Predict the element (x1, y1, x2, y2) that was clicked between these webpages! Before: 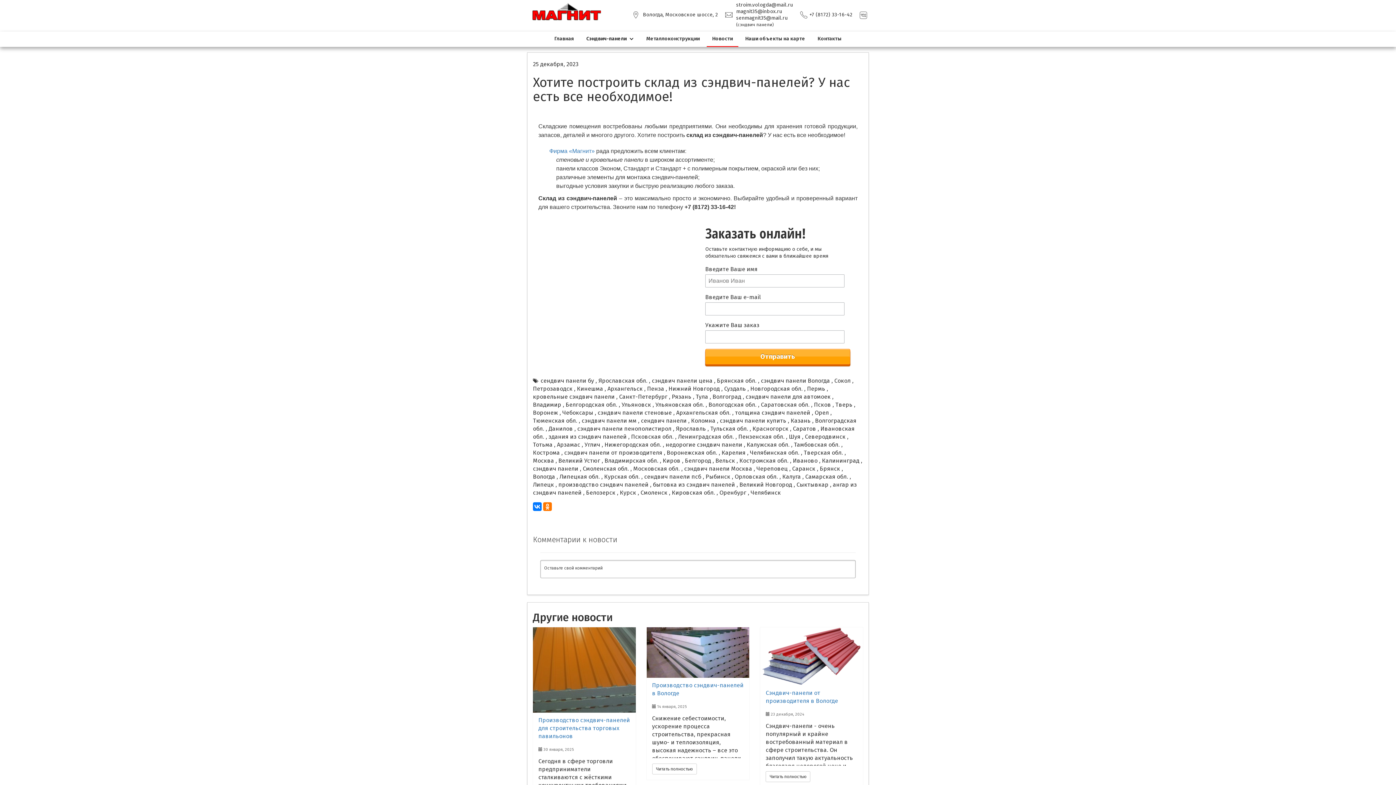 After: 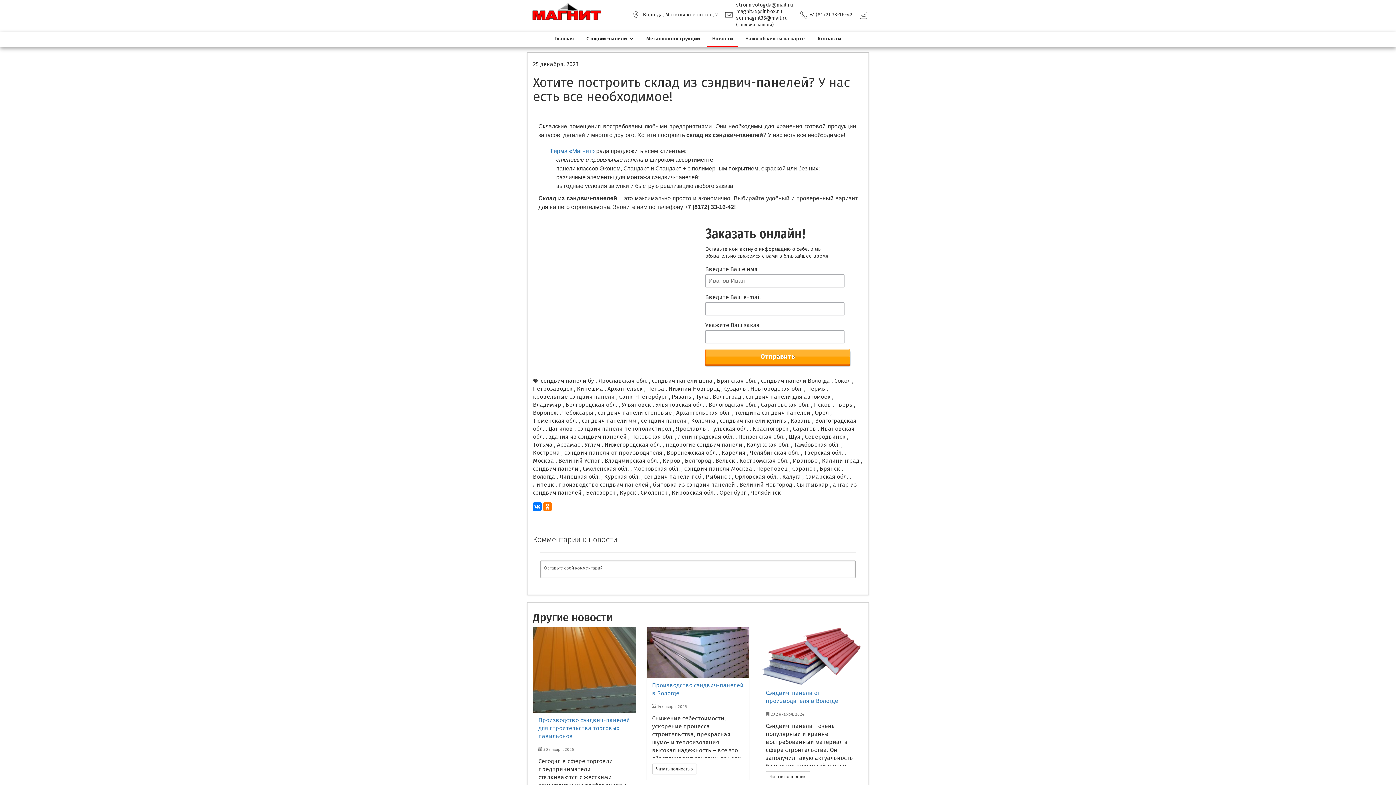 Action: label: +7 (8172) 33-16-42 bbox: (809, 11, 852, 17)